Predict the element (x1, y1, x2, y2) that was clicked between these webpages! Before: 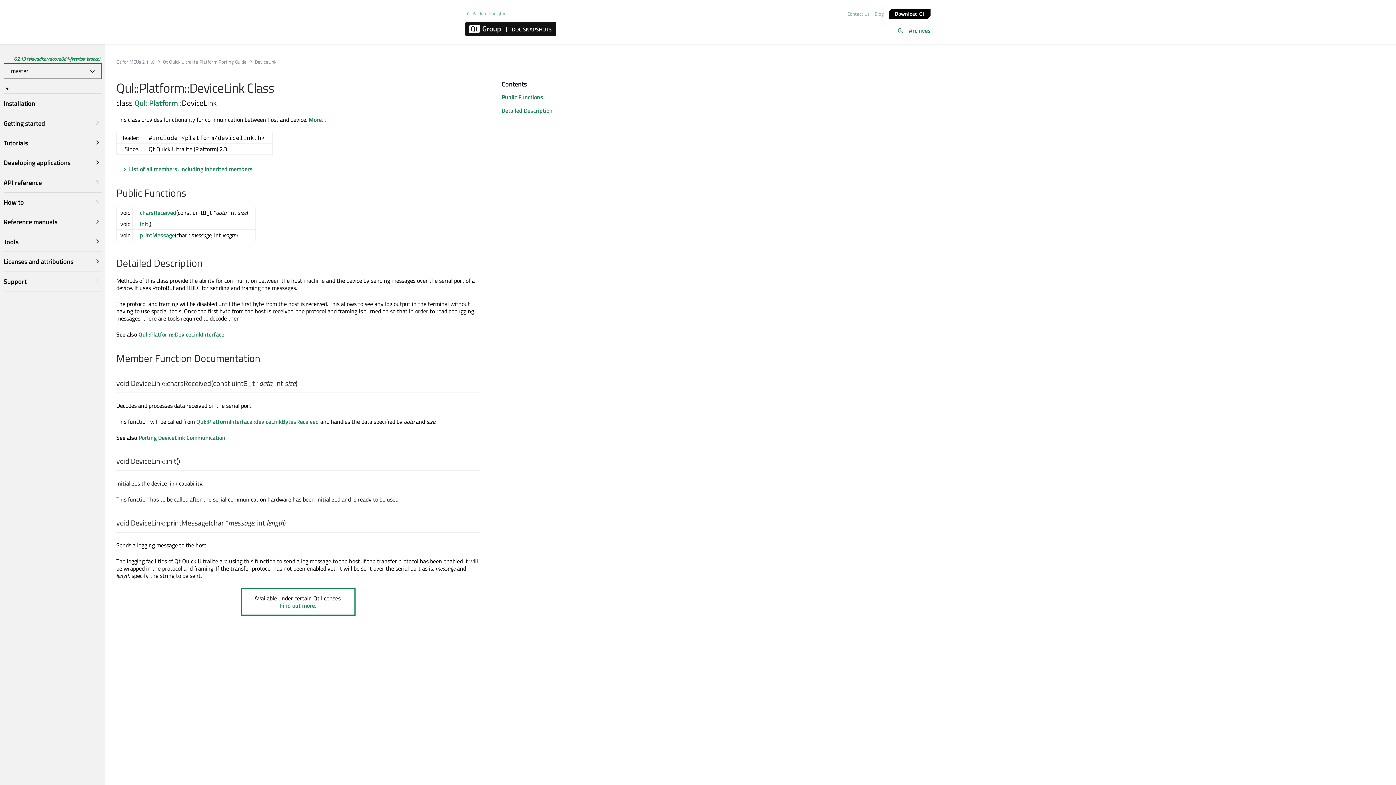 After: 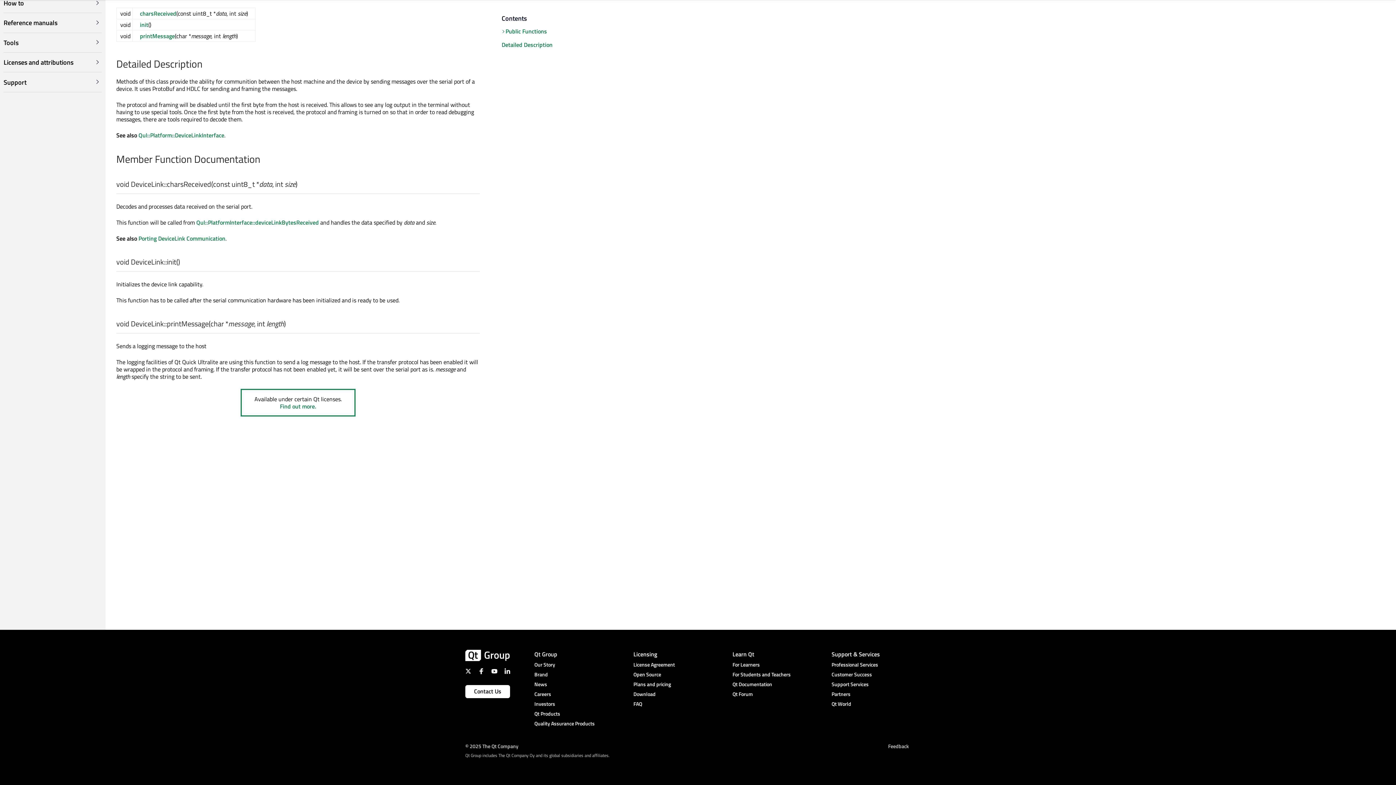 Action: label: charsReceived bbox: (140, 208, 176, 217)